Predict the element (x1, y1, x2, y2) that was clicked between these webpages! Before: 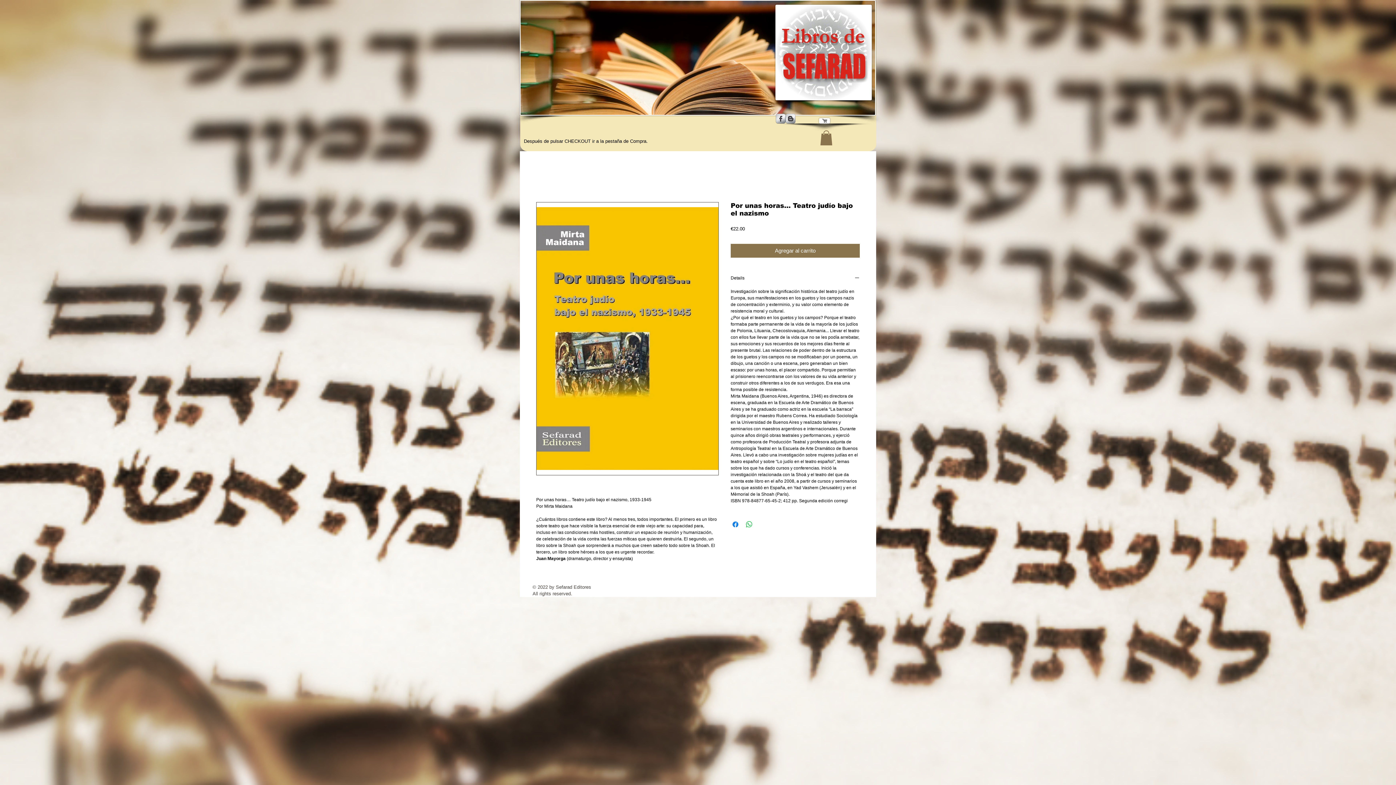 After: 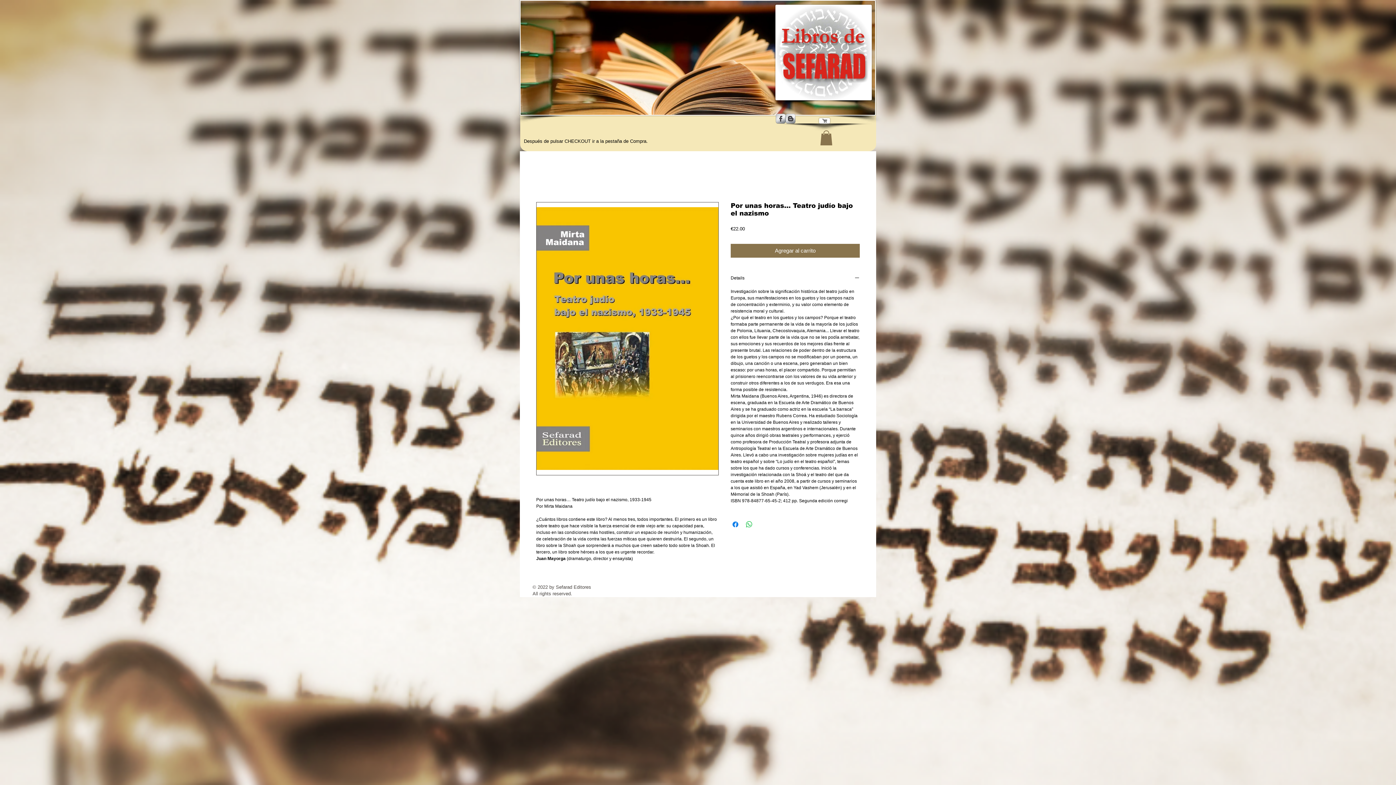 Action: bbox: (776, 113, 785, 123) label: s-facebook